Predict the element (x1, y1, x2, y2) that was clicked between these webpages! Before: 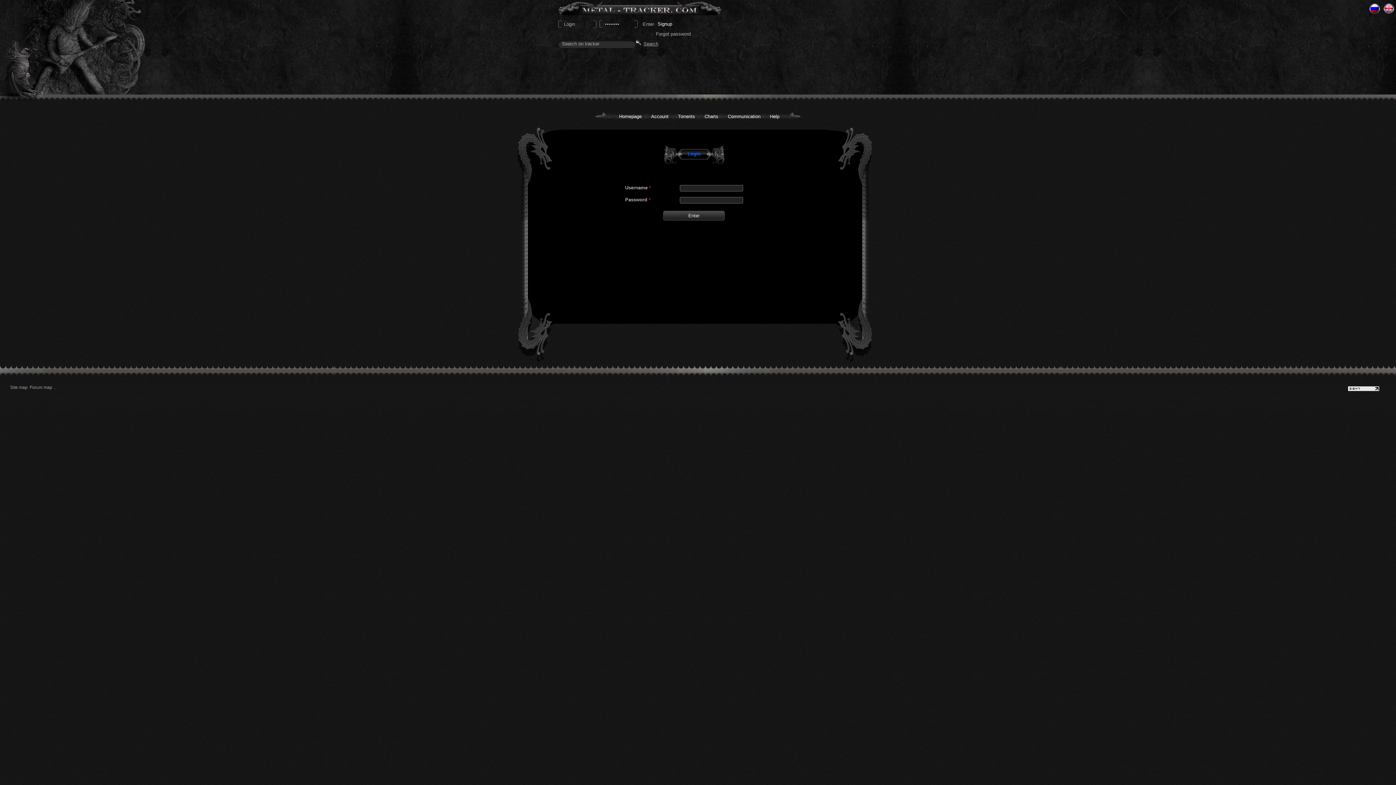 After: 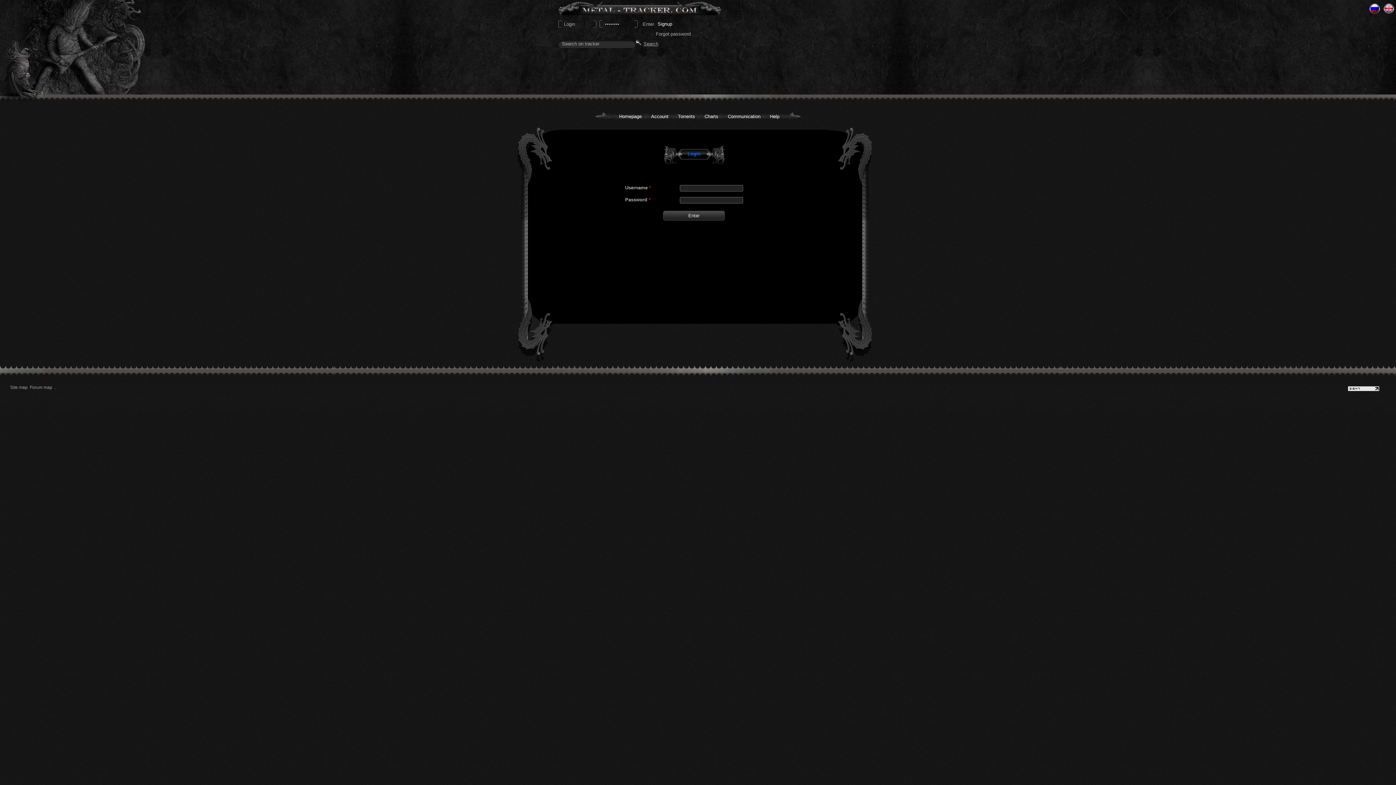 Action: bbox: (1348, 388, 1380, 392)